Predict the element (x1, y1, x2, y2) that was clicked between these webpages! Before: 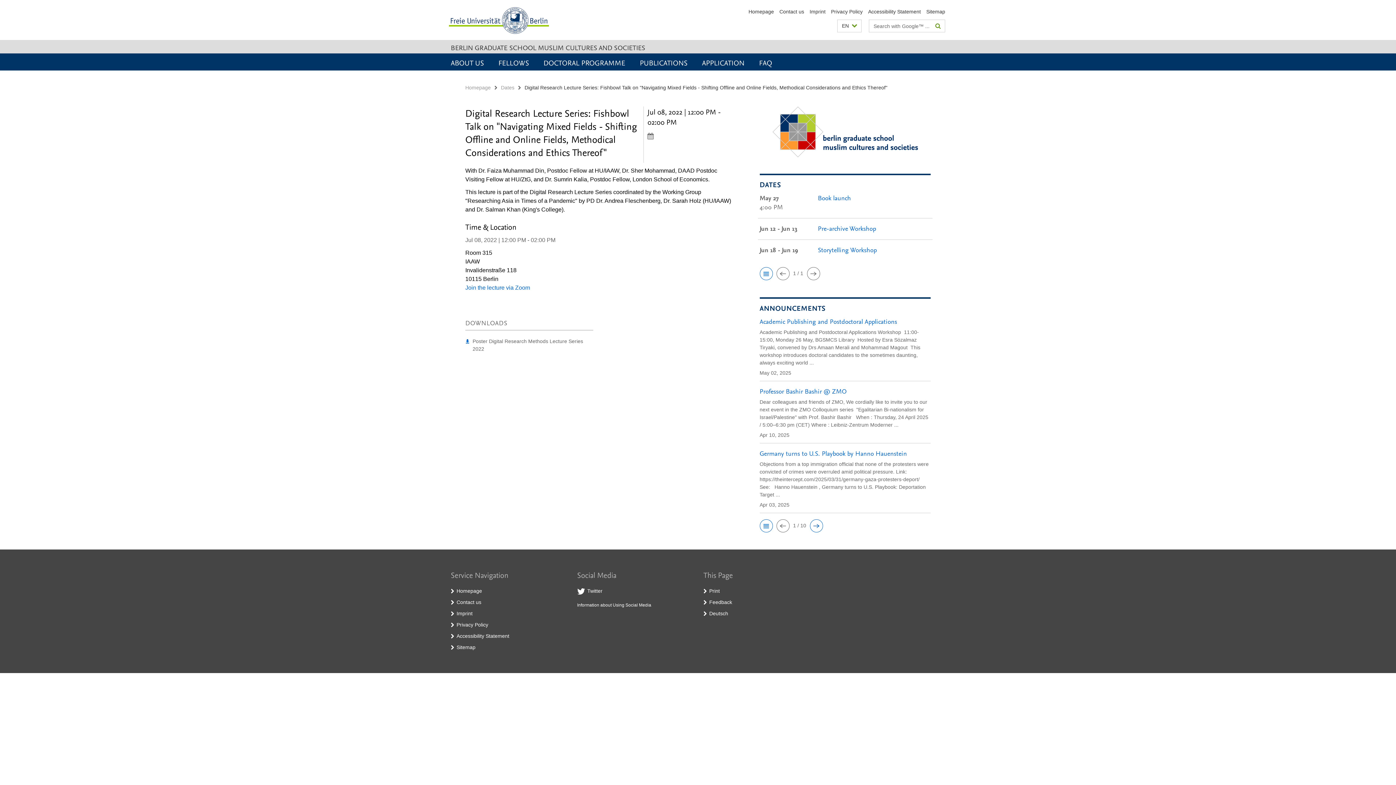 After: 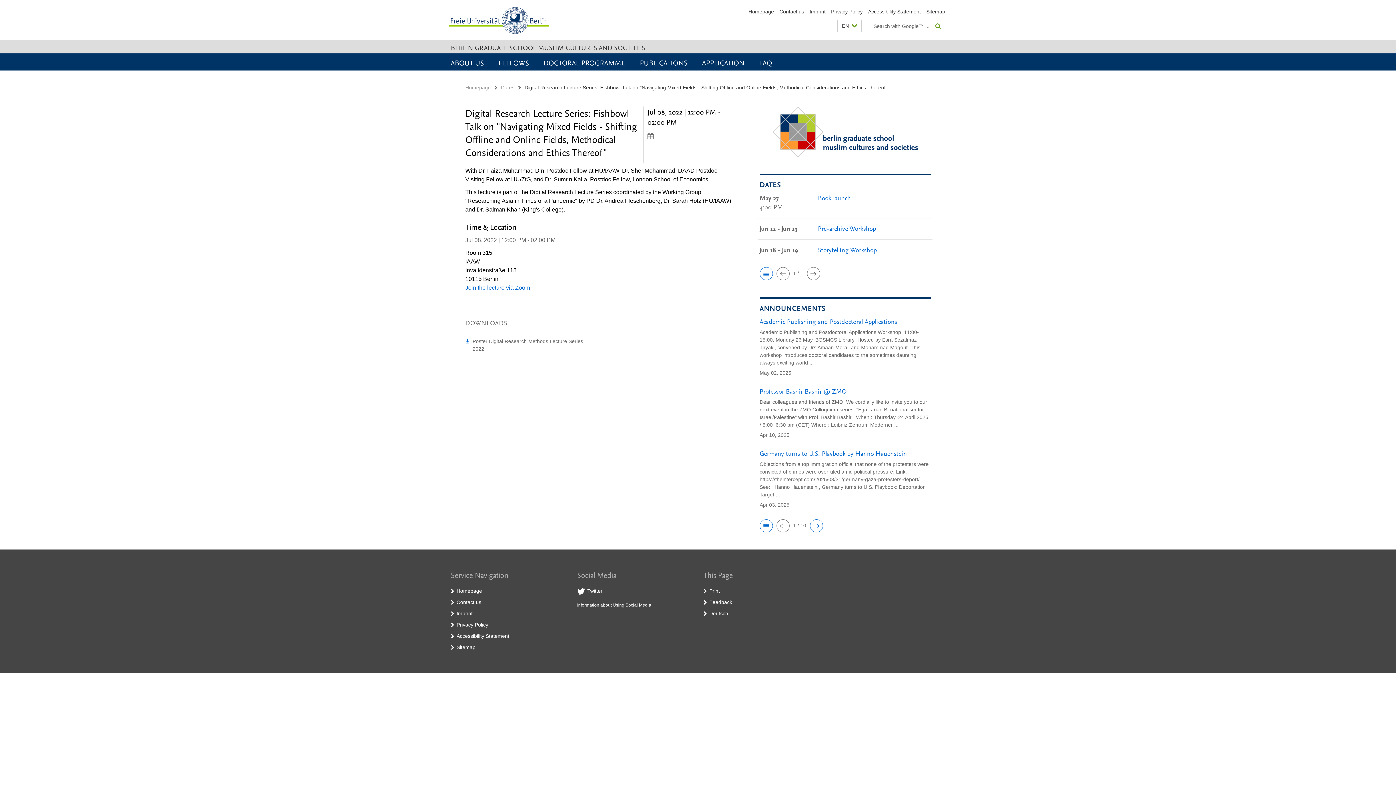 Action: bbox: (709, 610, 728, 616) label: Deutsch